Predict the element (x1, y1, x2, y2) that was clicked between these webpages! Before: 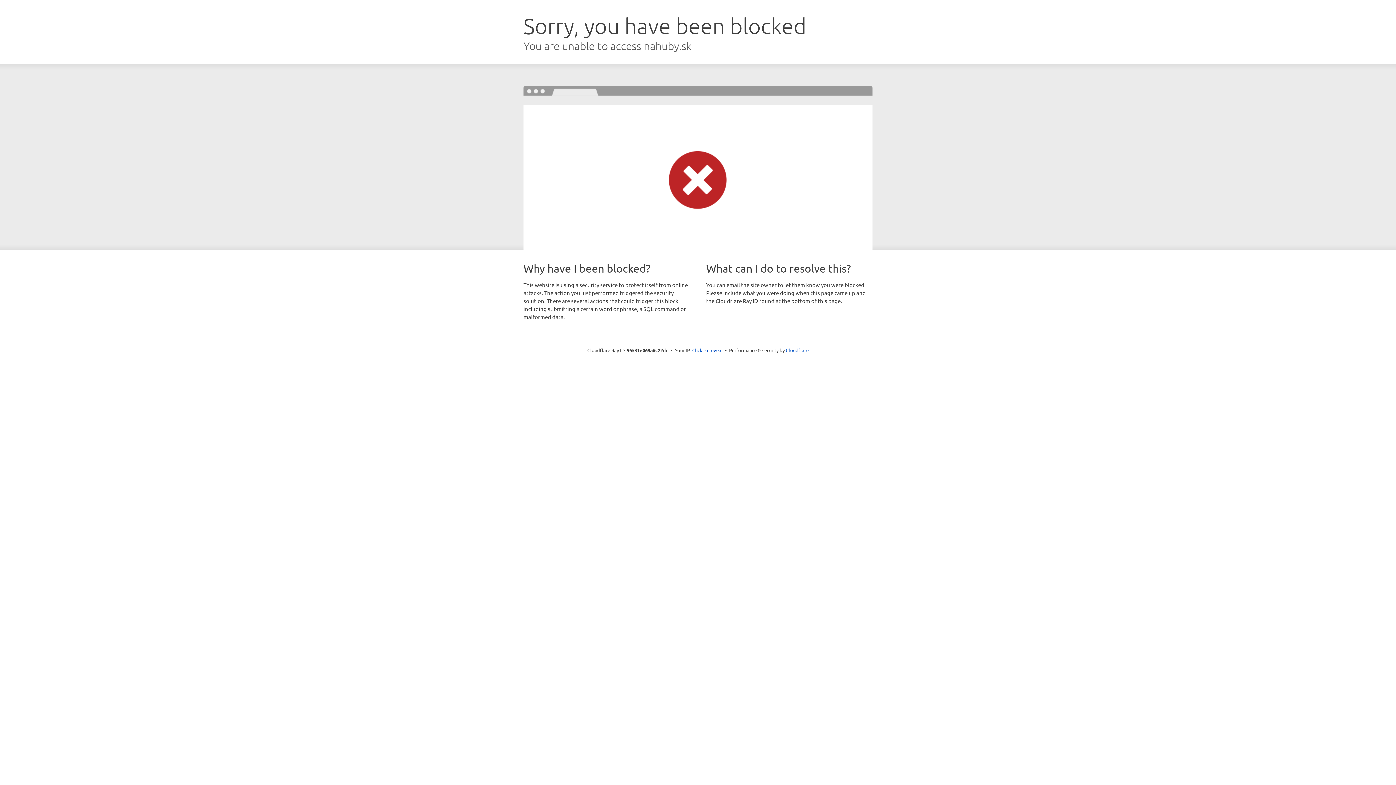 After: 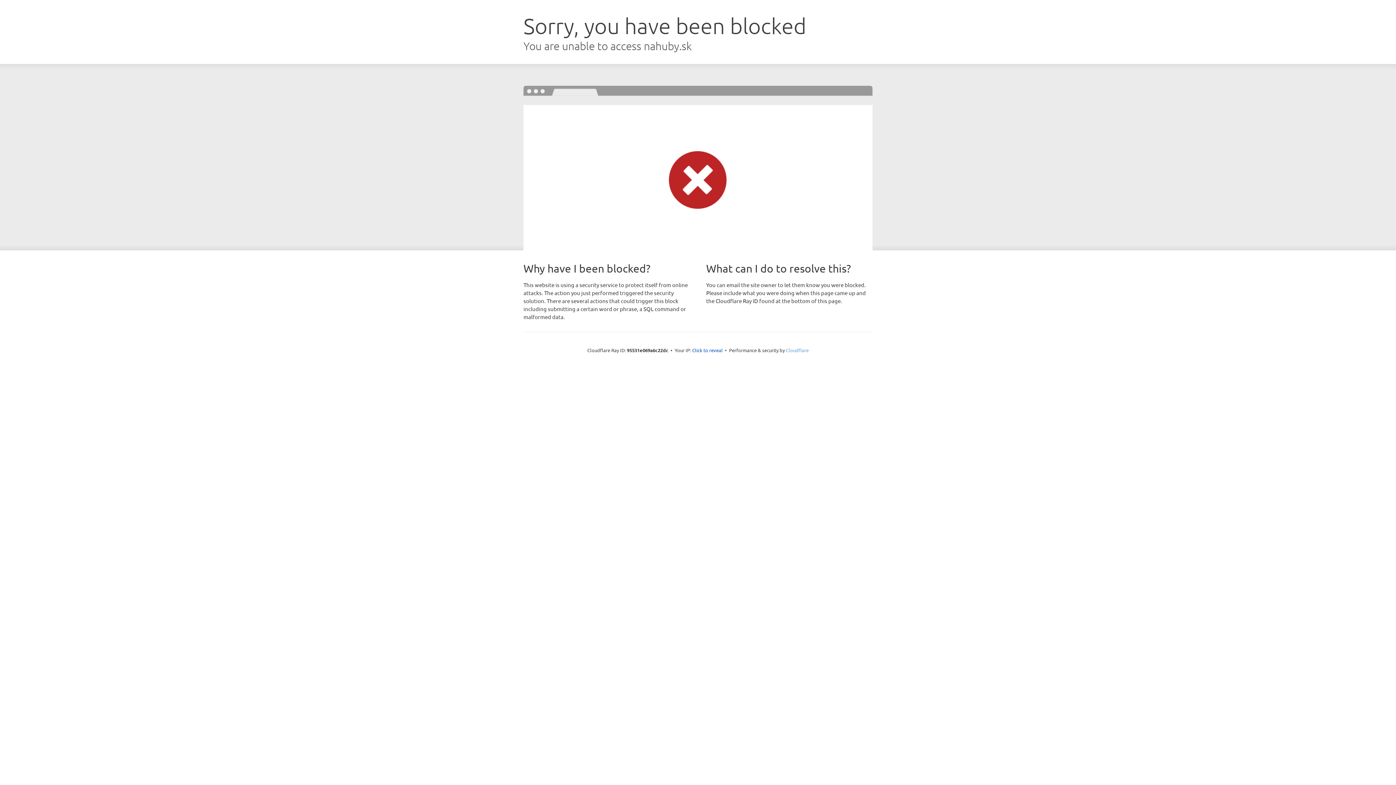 Action: bbox: (786, 347, 808, 353) label: Cloudflare